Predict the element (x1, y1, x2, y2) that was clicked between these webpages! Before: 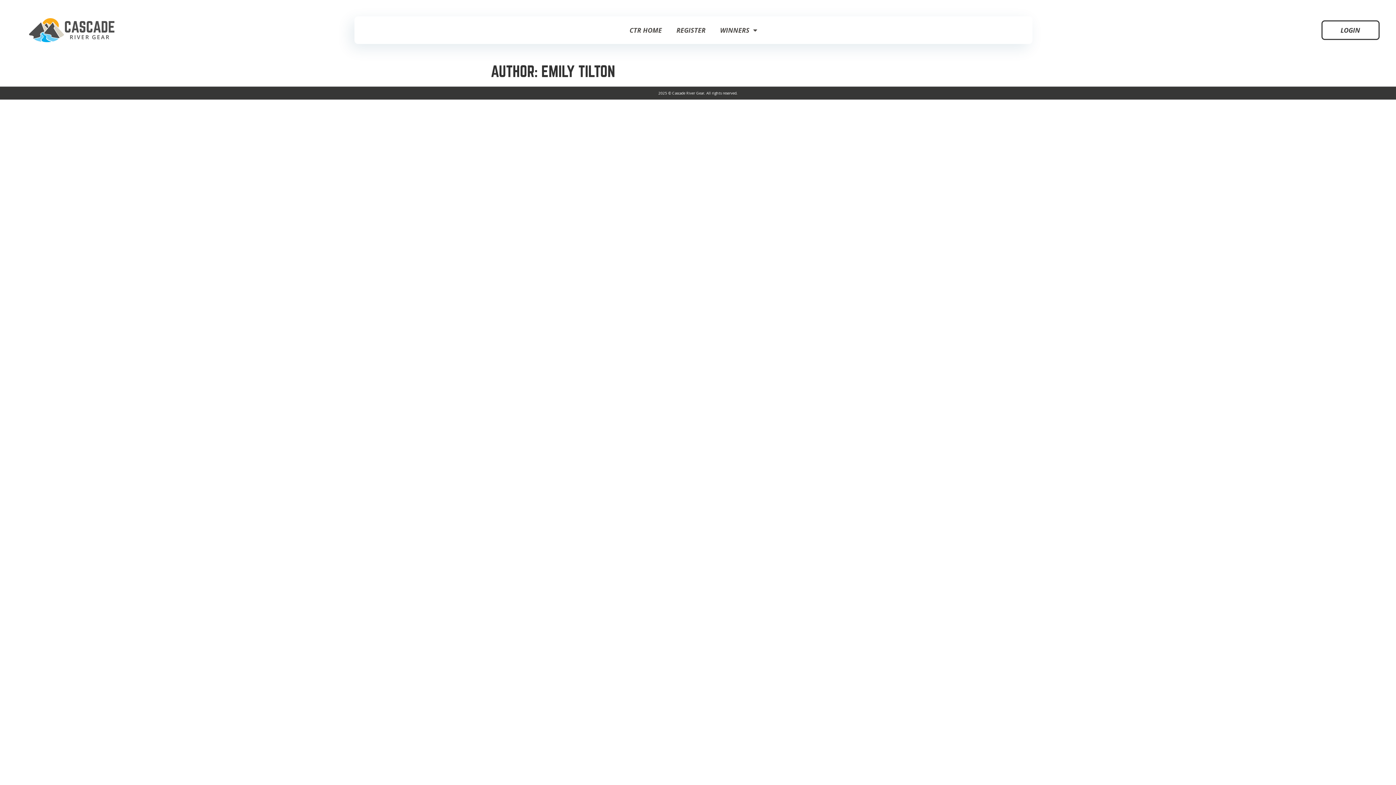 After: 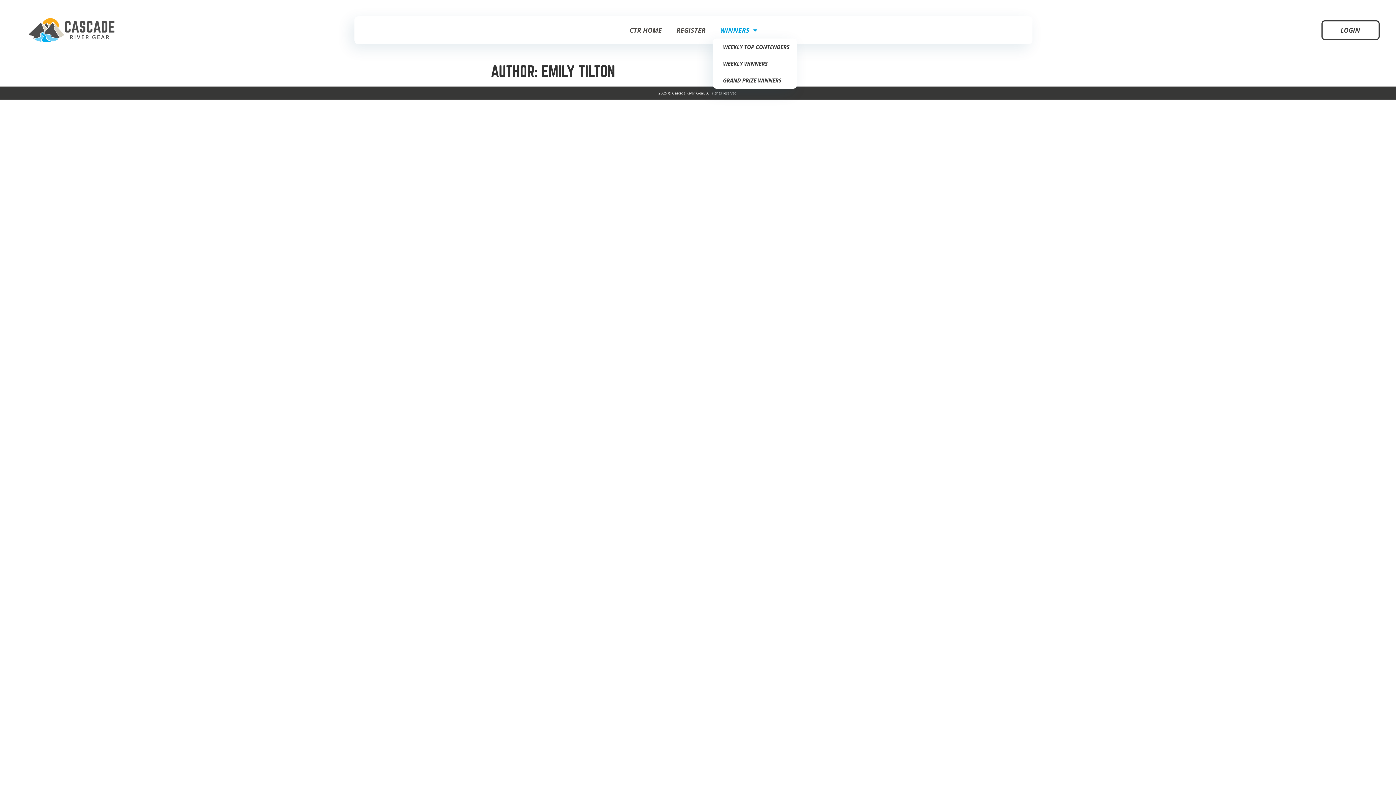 Action: label: WINNERS bbox: (713, 21, 764, 38)